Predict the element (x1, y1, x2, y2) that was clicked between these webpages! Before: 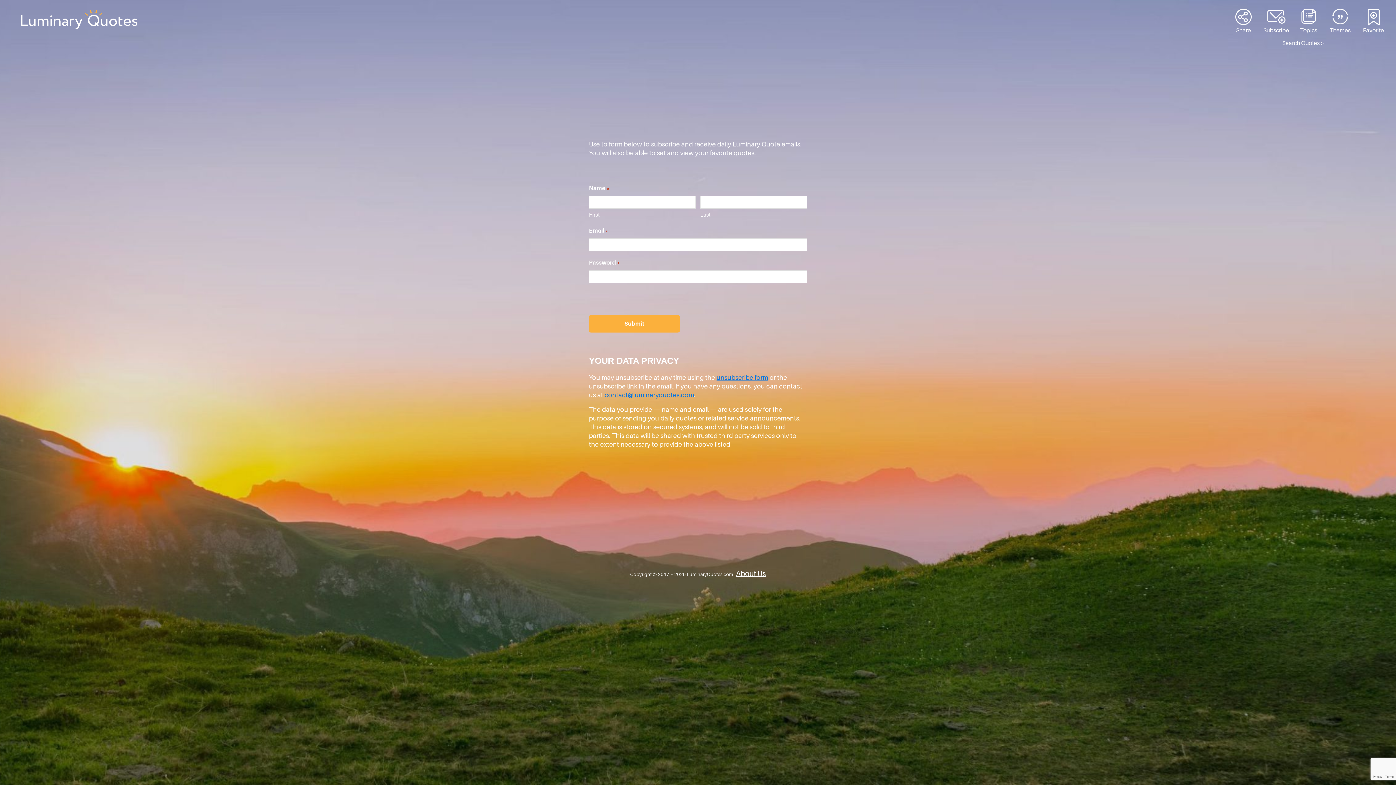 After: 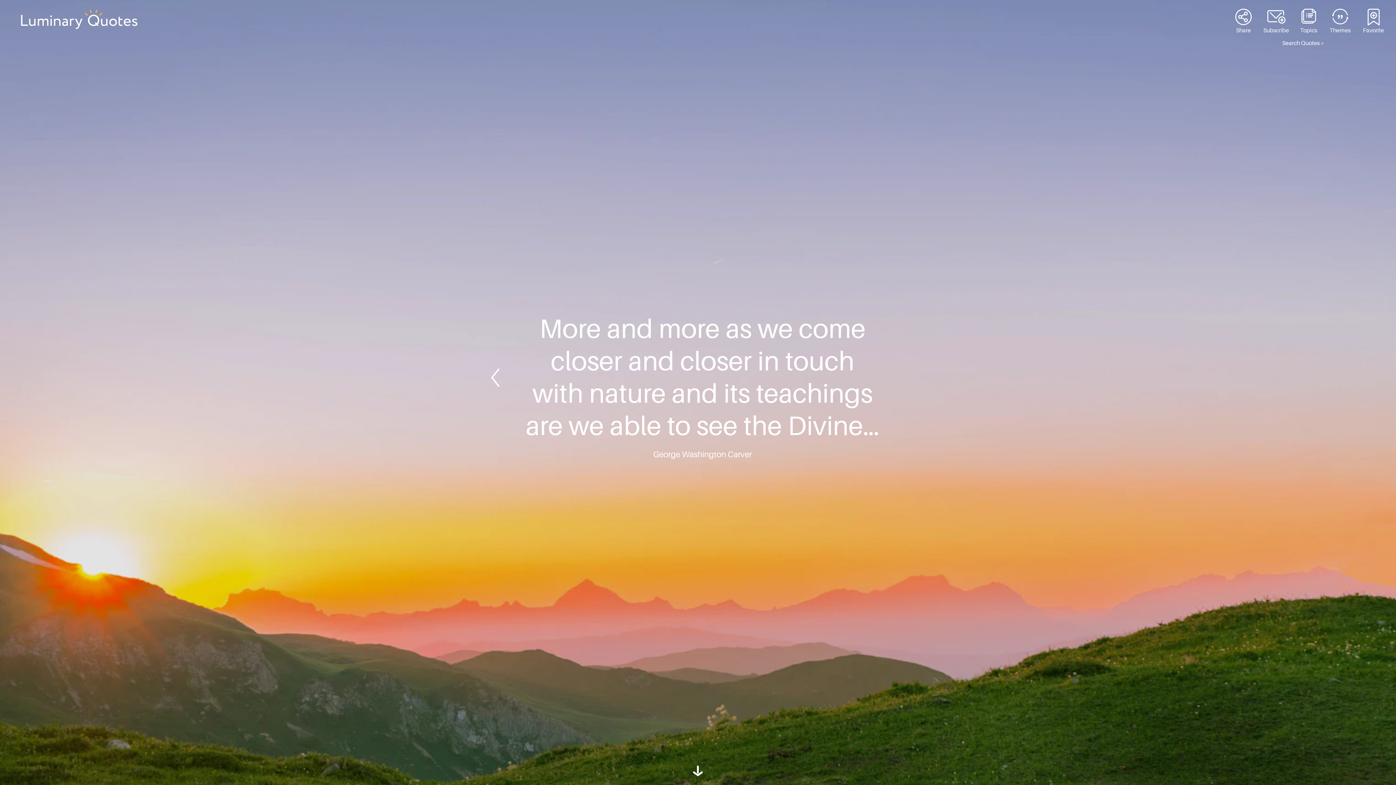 Action: bbox: (21, 9, 137, 29)